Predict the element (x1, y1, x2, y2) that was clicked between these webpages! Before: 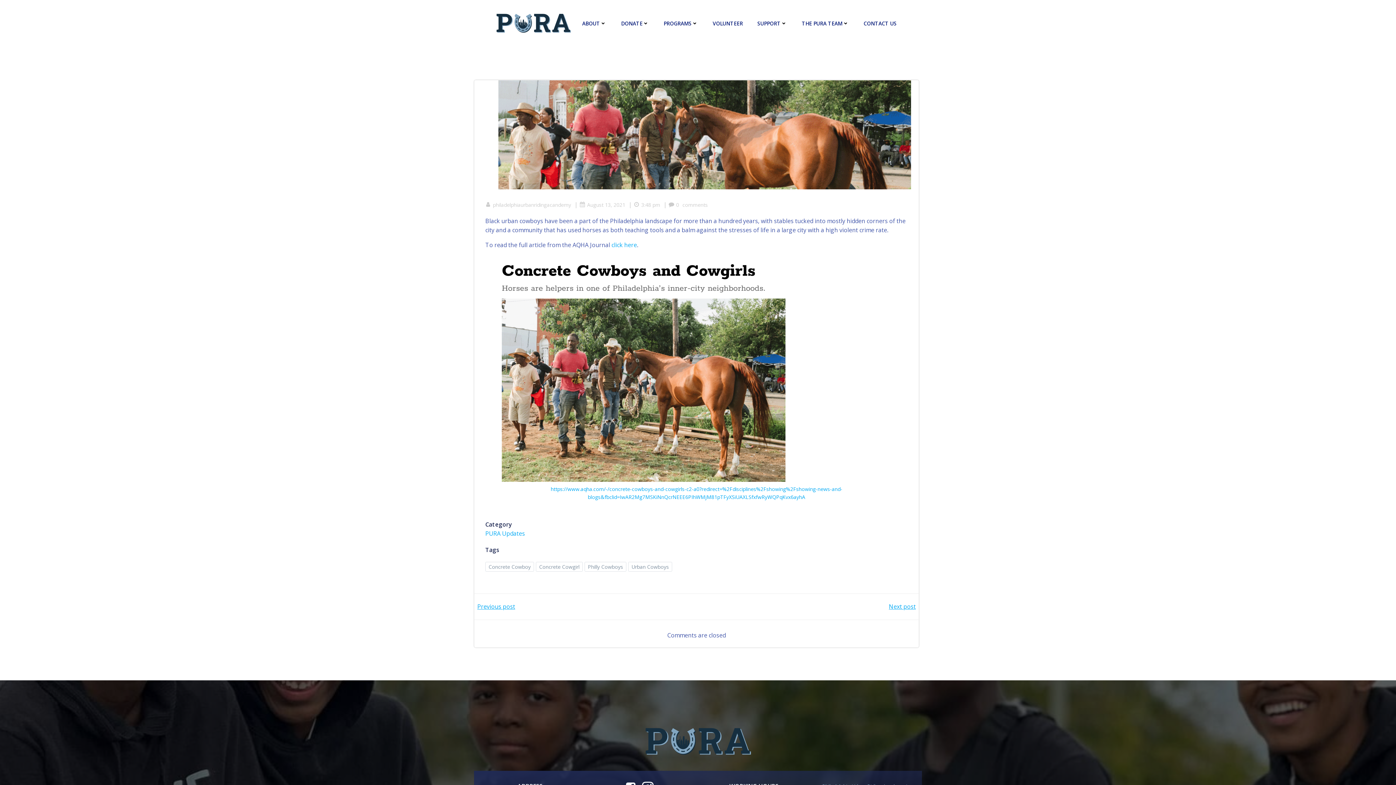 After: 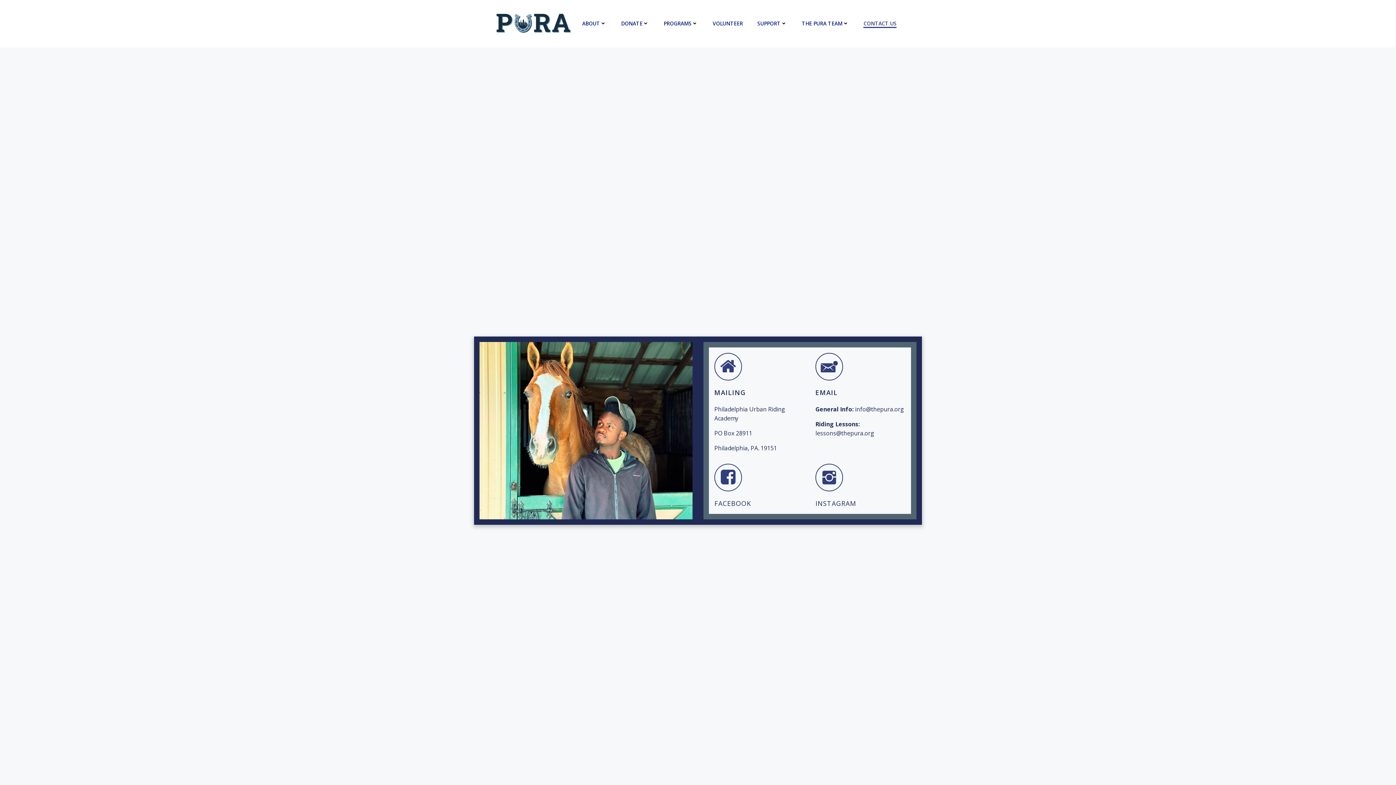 Action: label: CONTACT US bbox: (863, 19, 896, 27)